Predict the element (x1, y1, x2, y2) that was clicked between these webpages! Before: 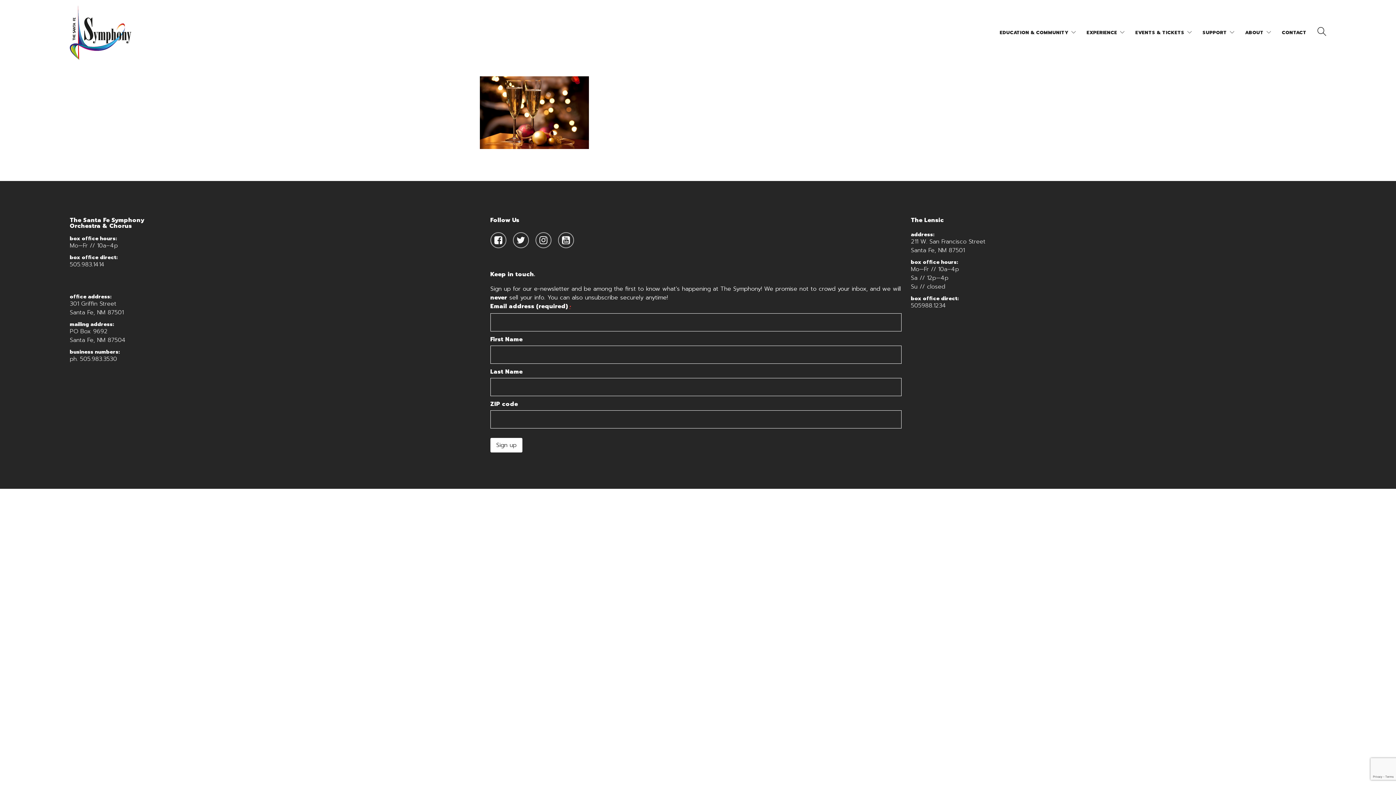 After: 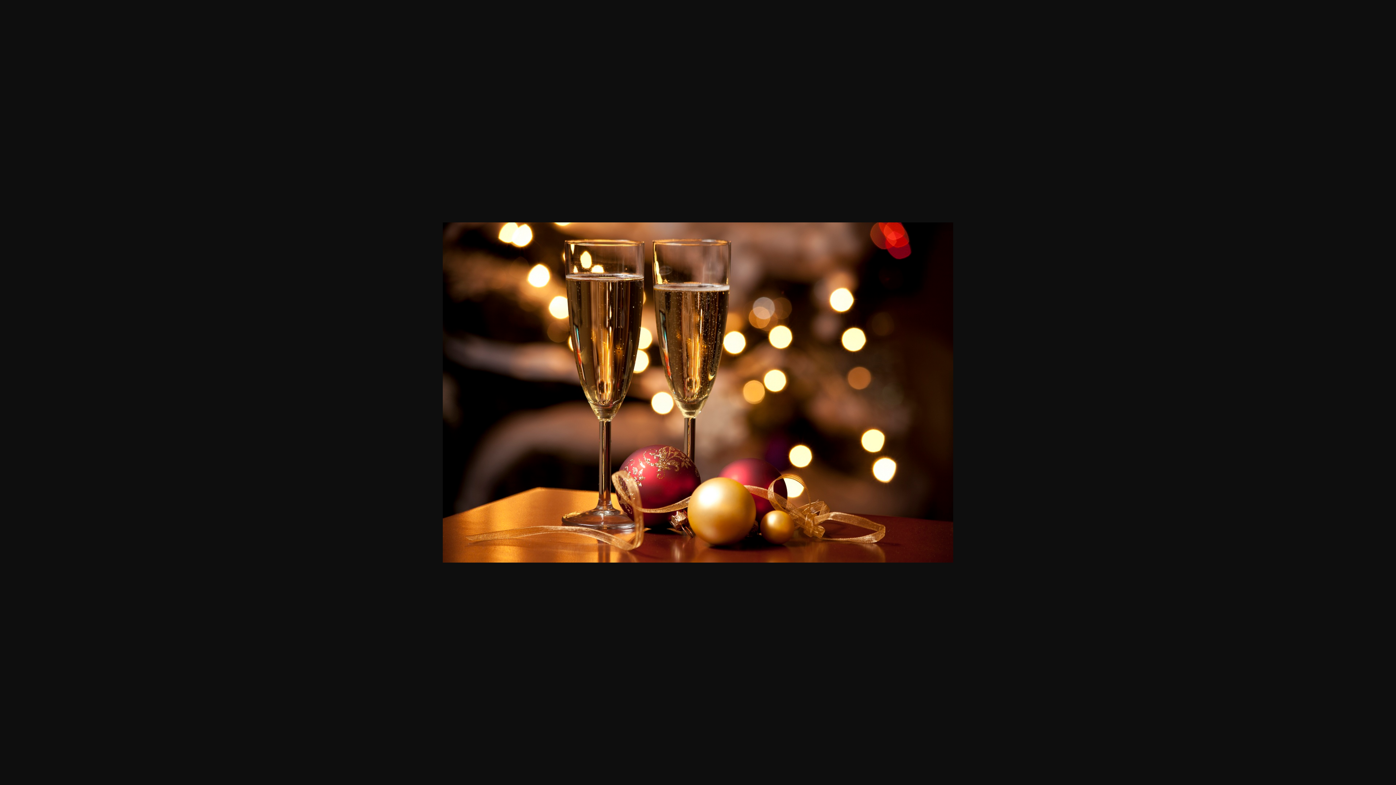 Action: bbox: (480, 112, 589, 121)